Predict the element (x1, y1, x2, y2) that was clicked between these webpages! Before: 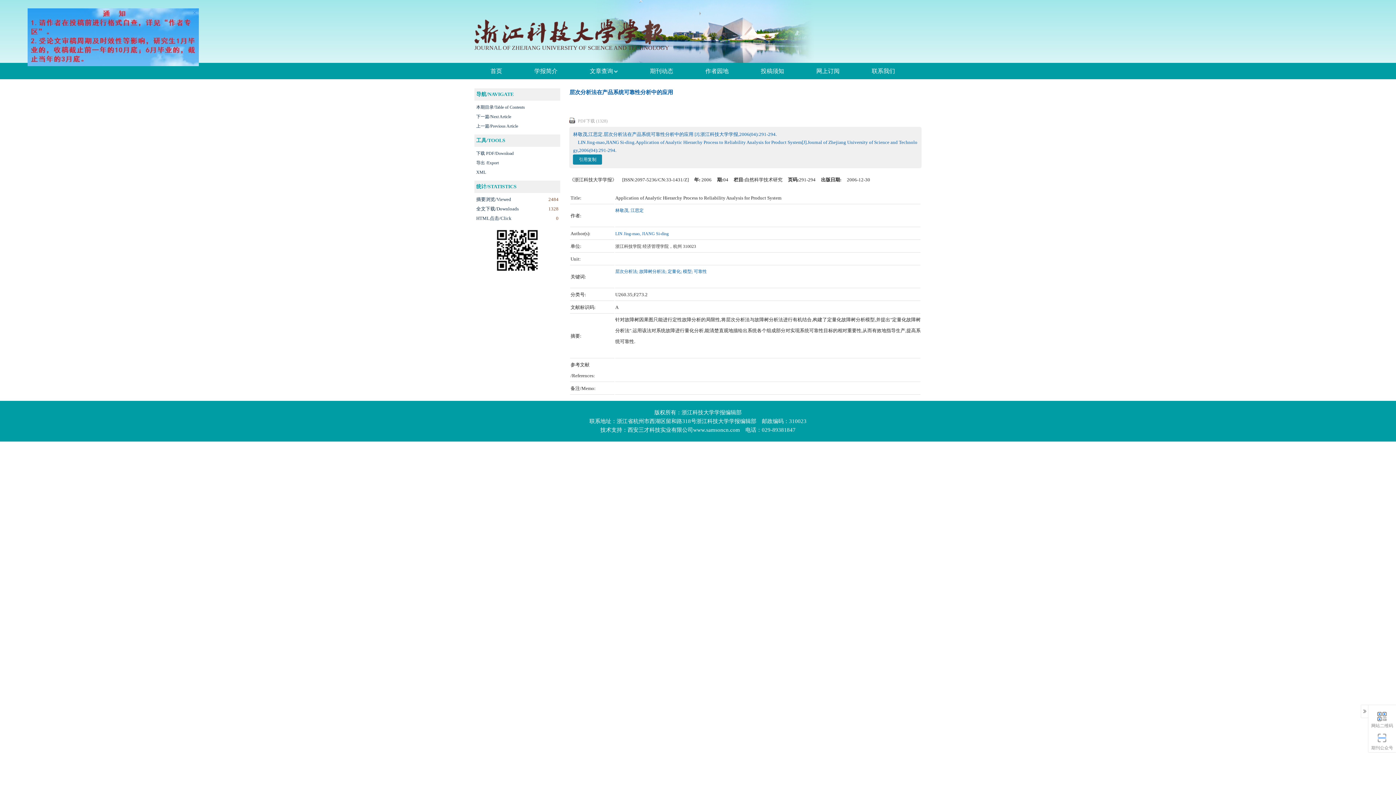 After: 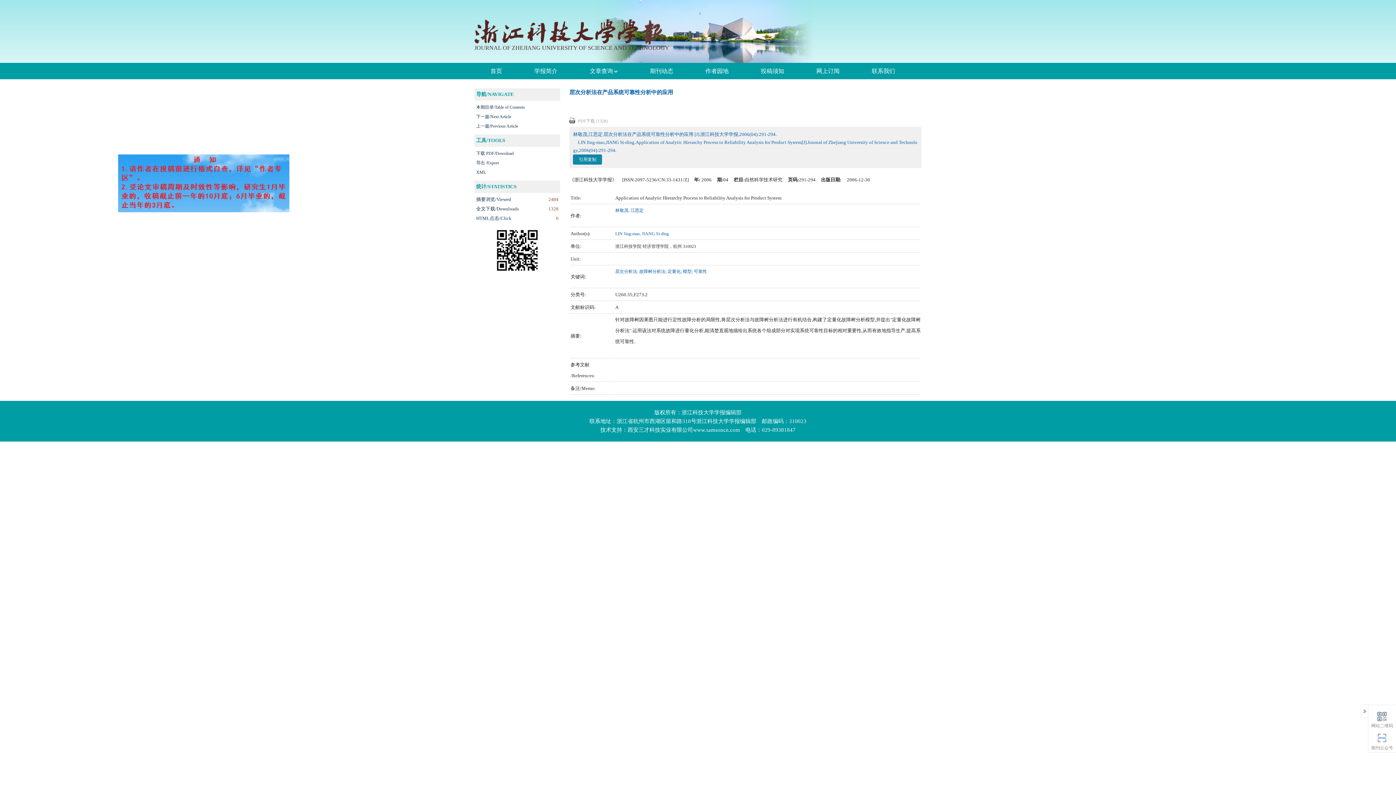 Action: bbox: (641, 231, 668, 236) label: JIANG Si-ding